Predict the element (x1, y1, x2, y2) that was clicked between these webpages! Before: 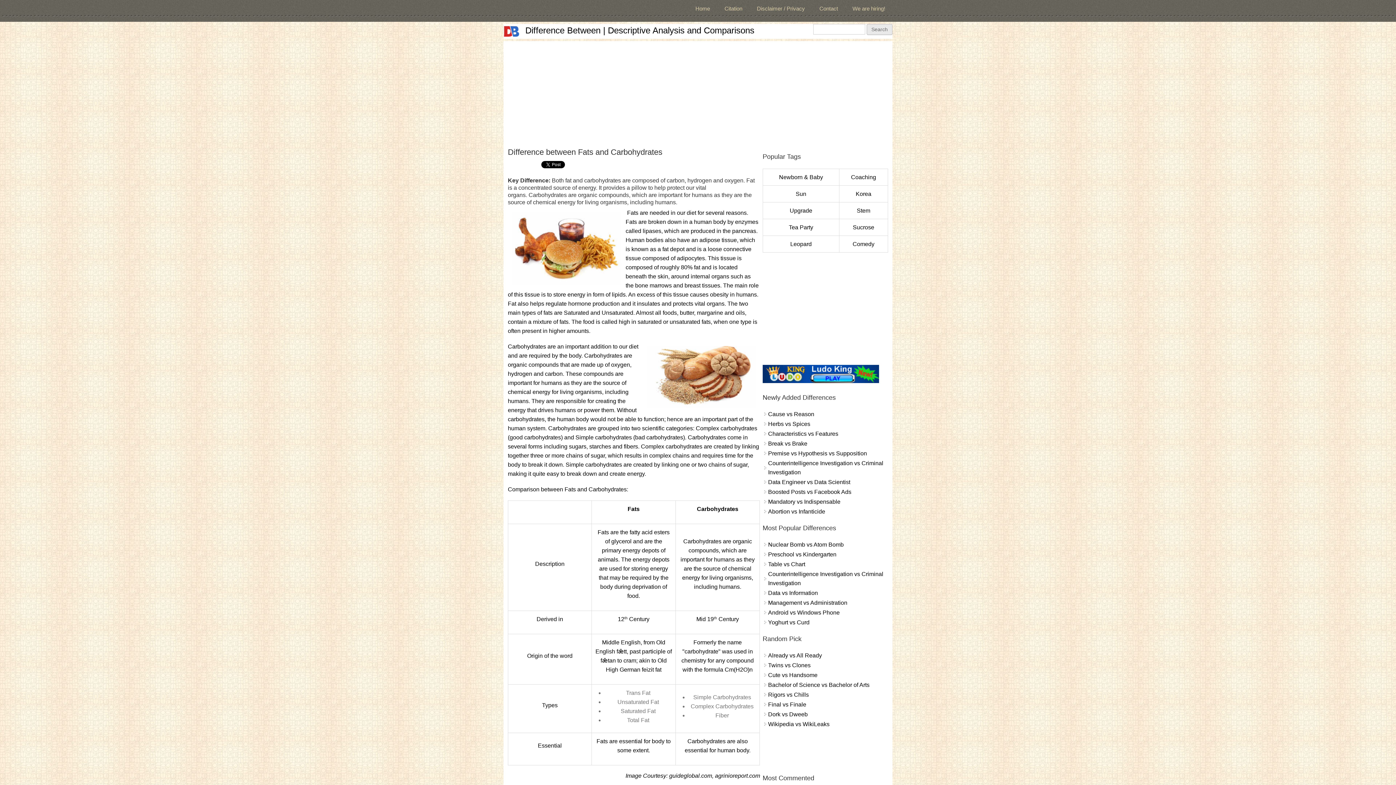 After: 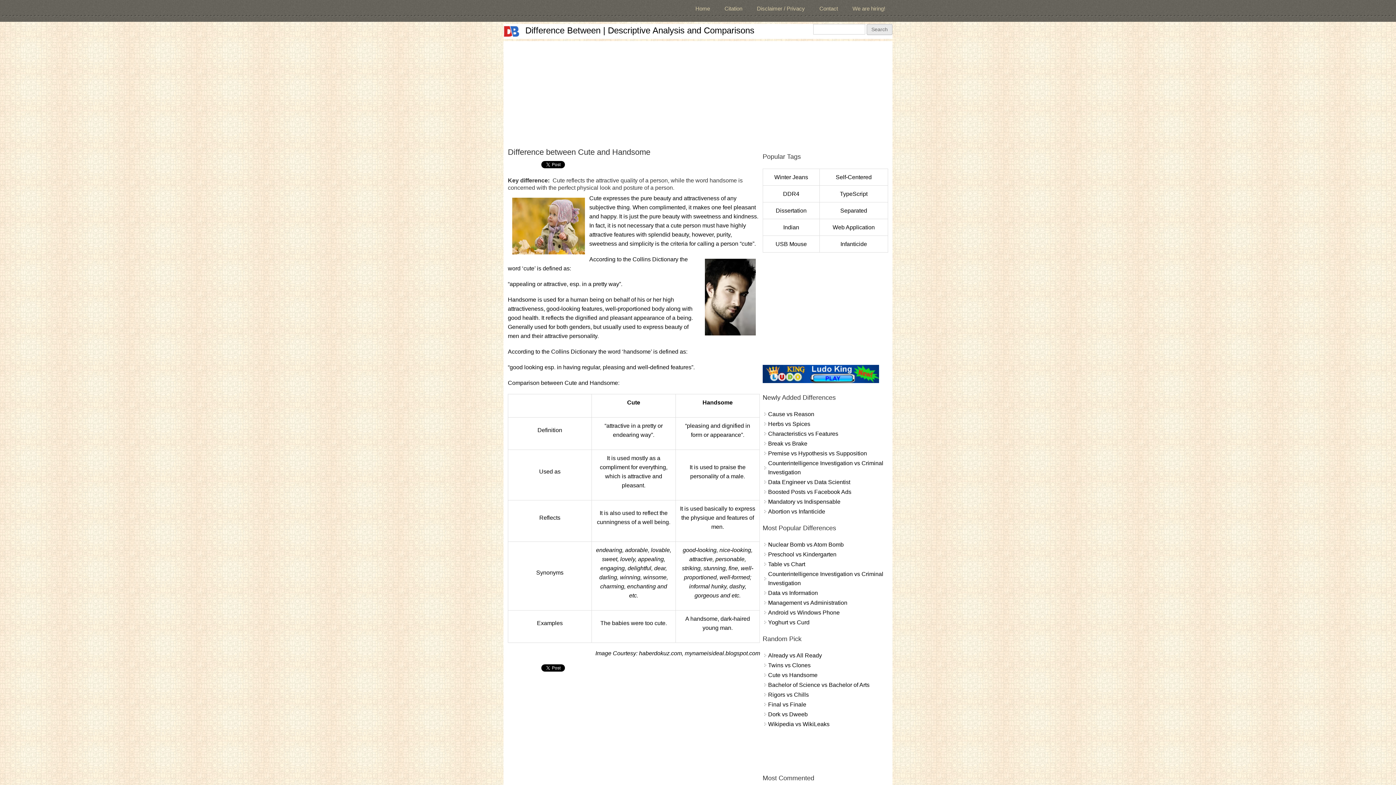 Action: label: Cute vs Handsome bbox: (768, 672, 817, 678)